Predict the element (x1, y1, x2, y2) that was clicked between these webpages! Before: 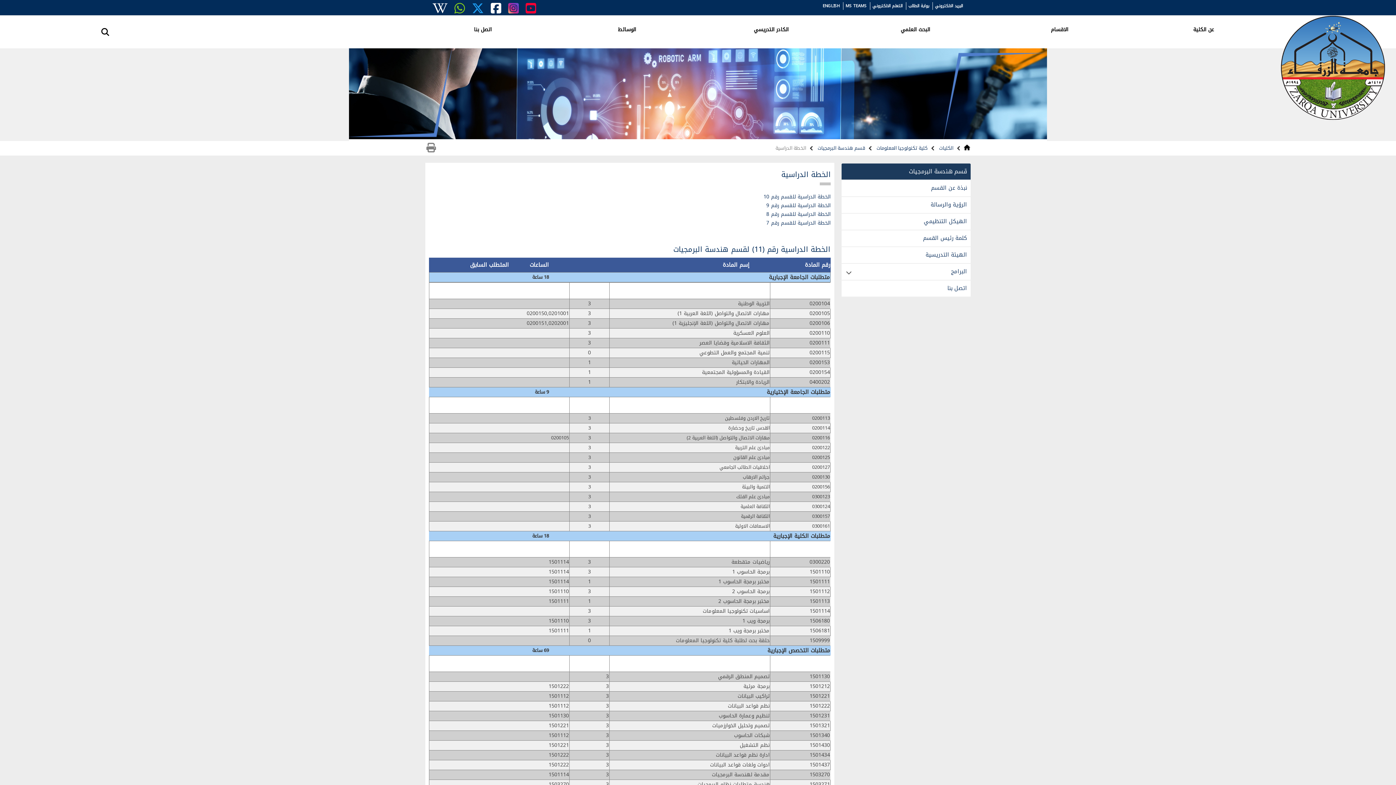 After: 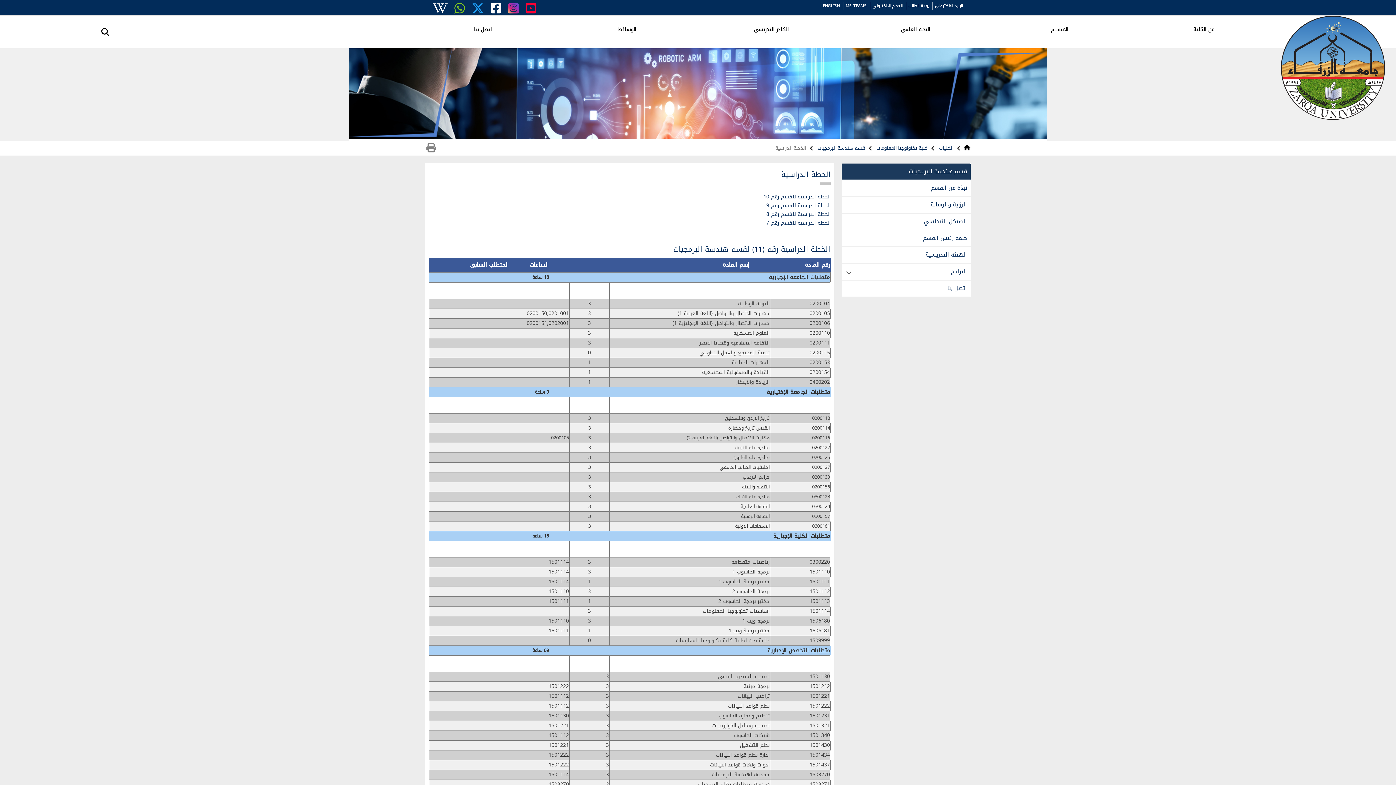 Action: bbox: (472, 7, 484, 15)